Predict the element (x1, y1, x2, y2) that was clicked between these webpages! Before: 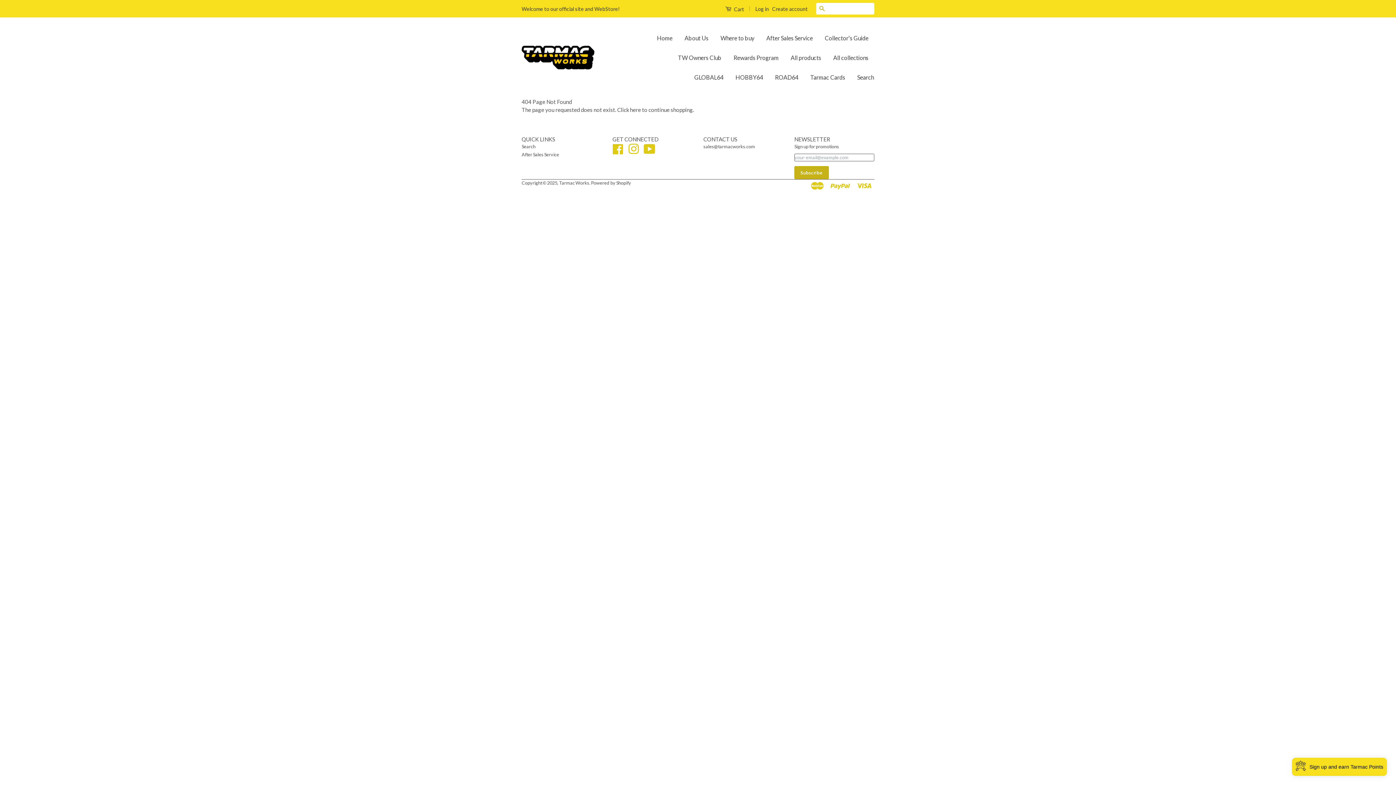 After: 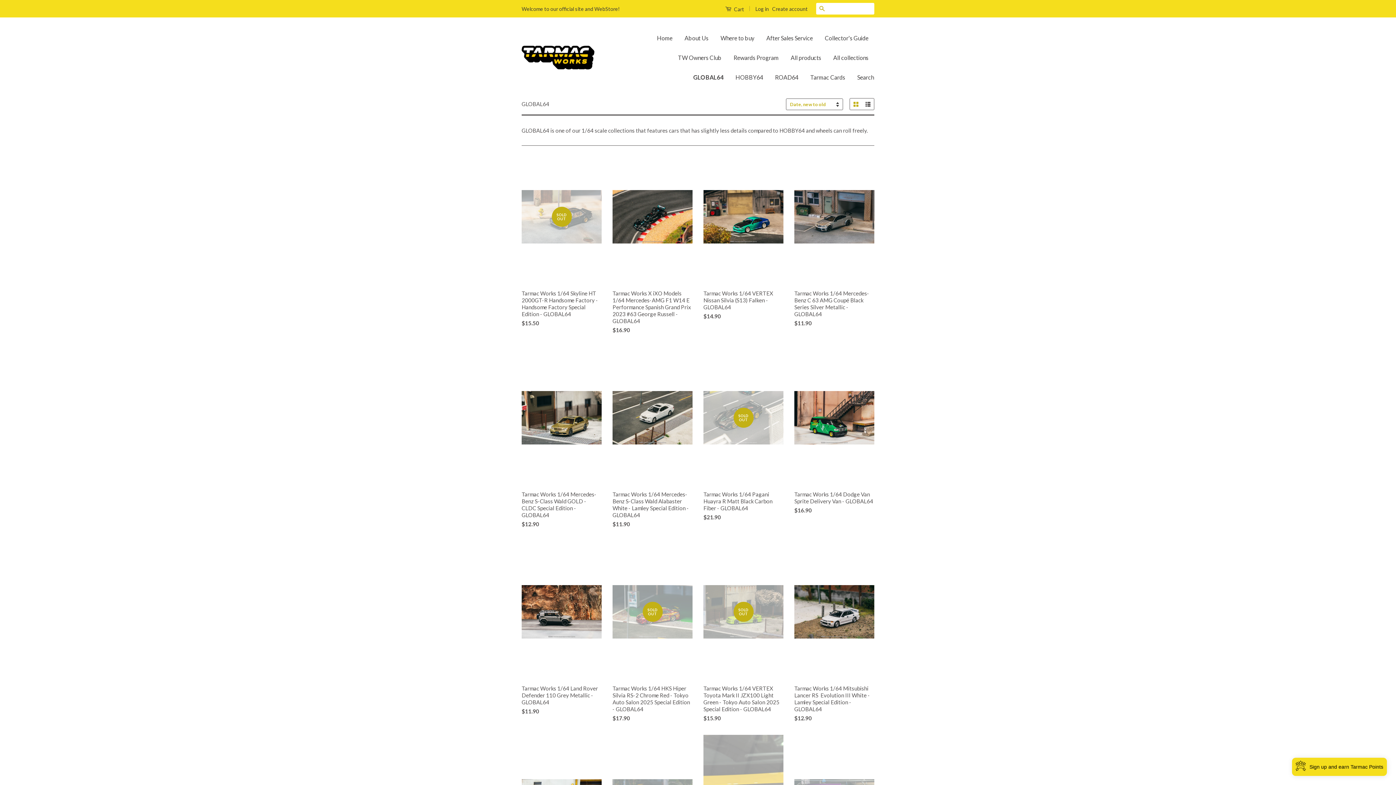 Action: label: GLOBAL64 bbox: (689, 67, 729, 87)